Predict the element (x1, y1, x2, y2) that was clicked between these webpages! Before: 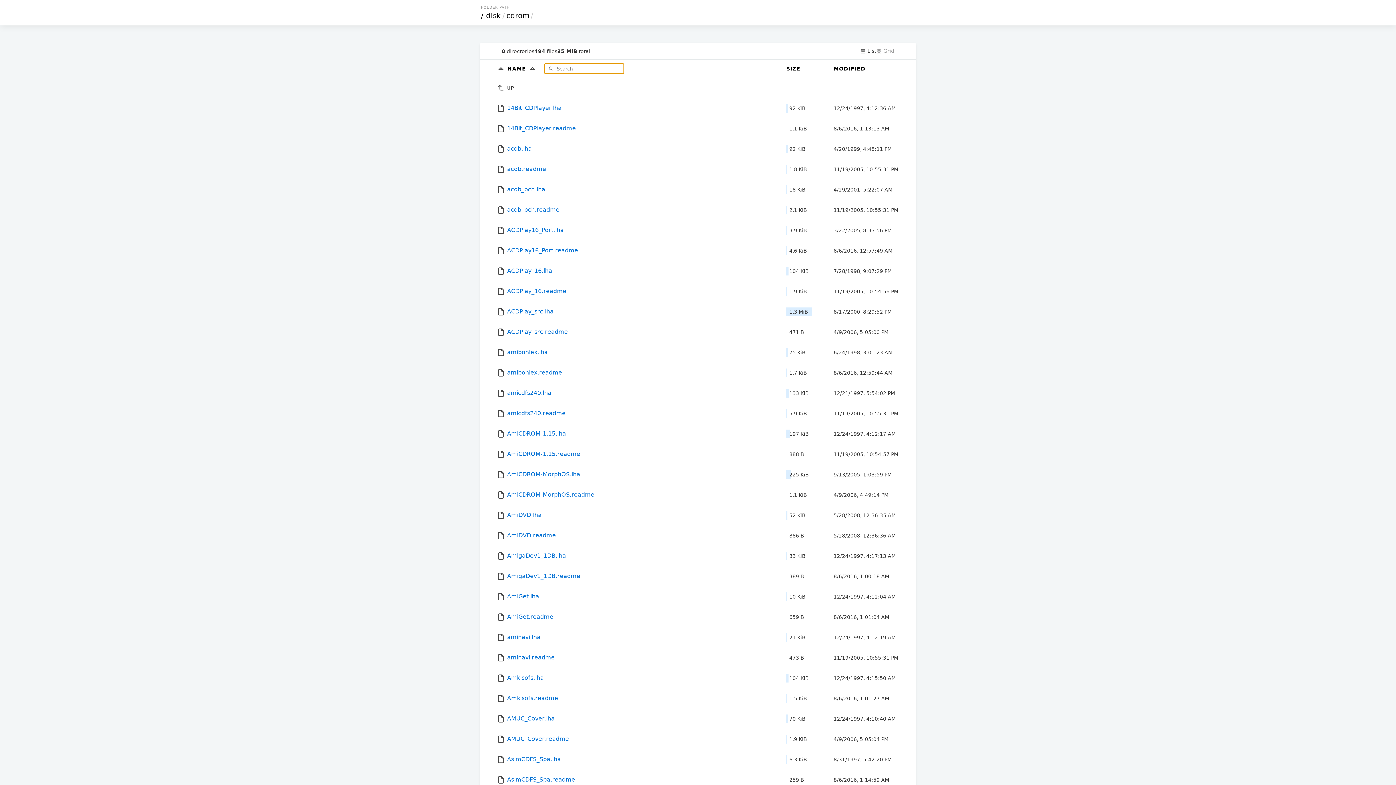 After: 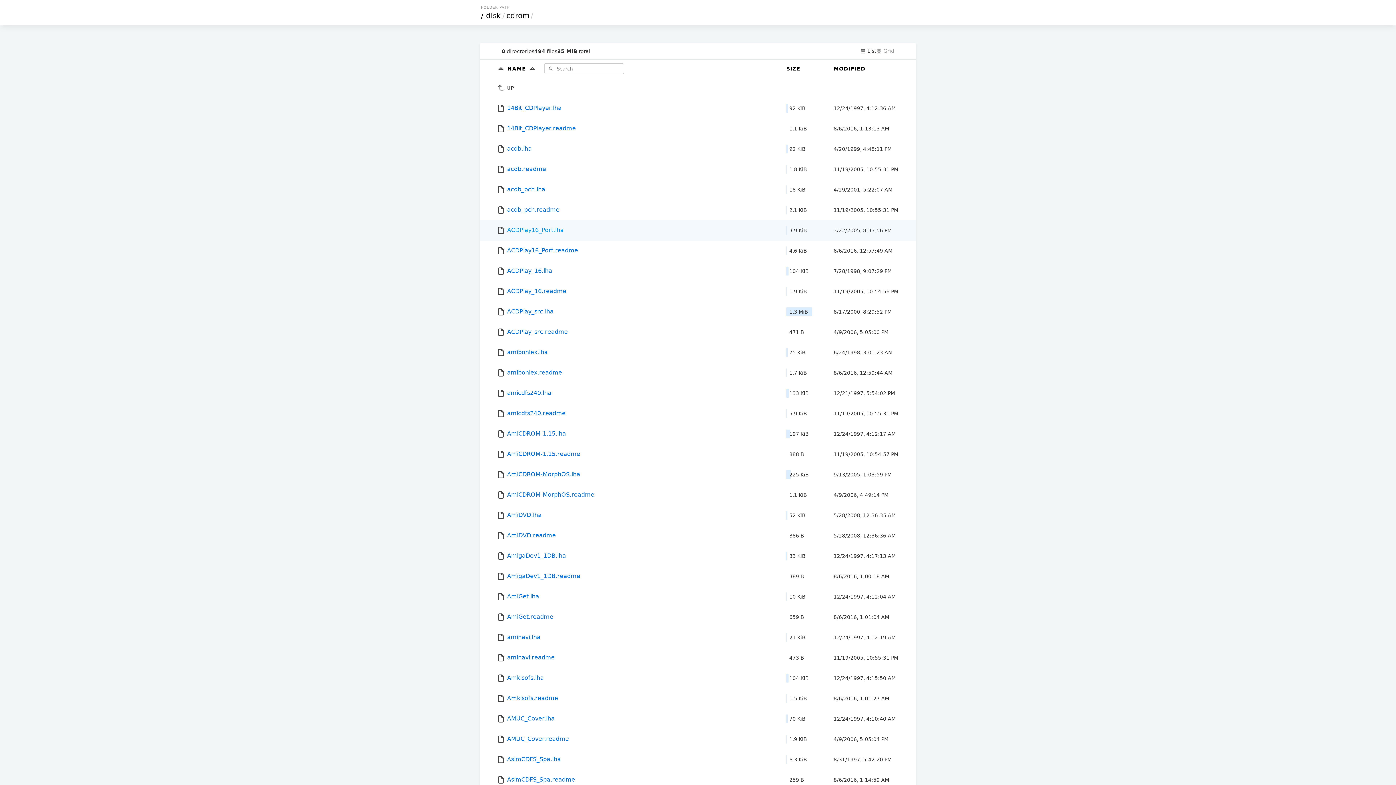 Action: label:  ACDPlay16_Port.lha bbox: (496, 220, 779, 240)